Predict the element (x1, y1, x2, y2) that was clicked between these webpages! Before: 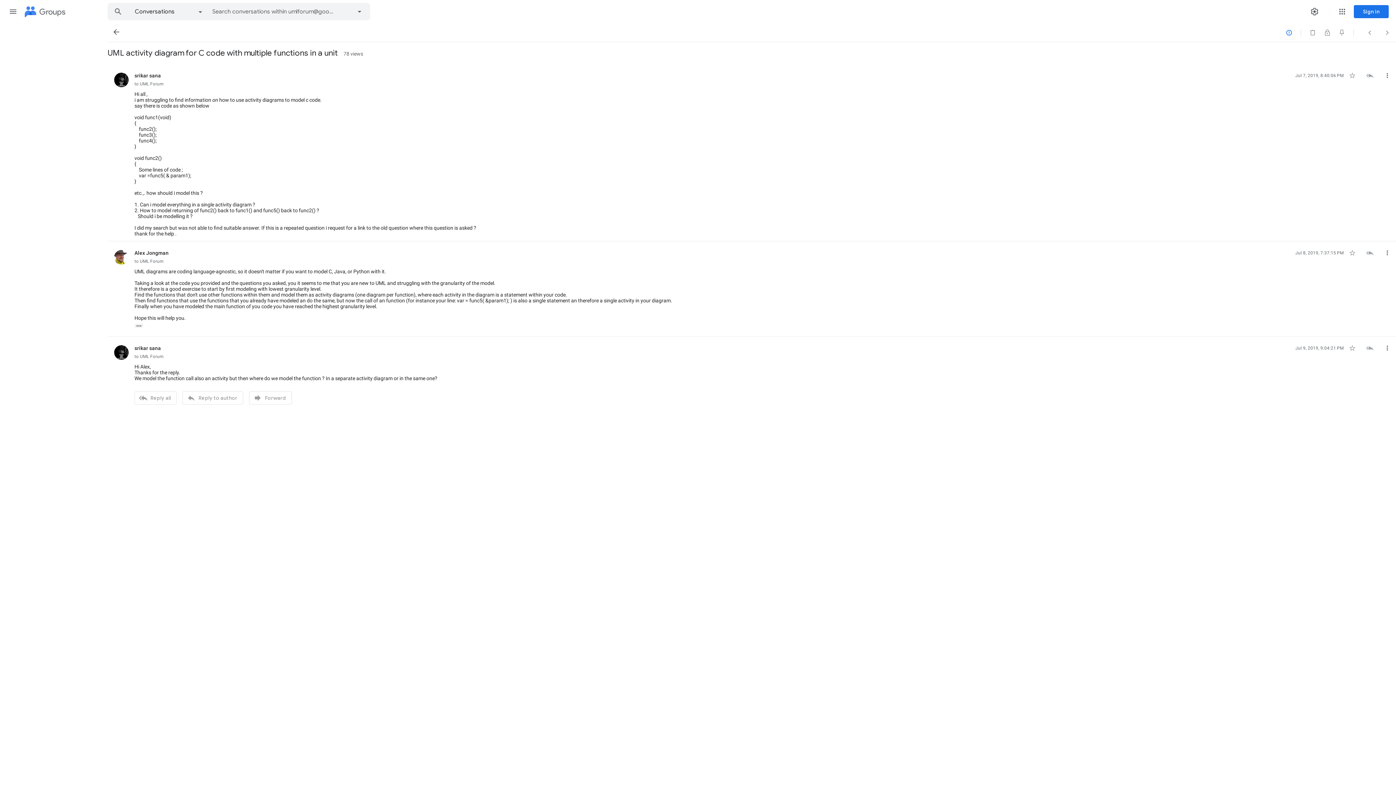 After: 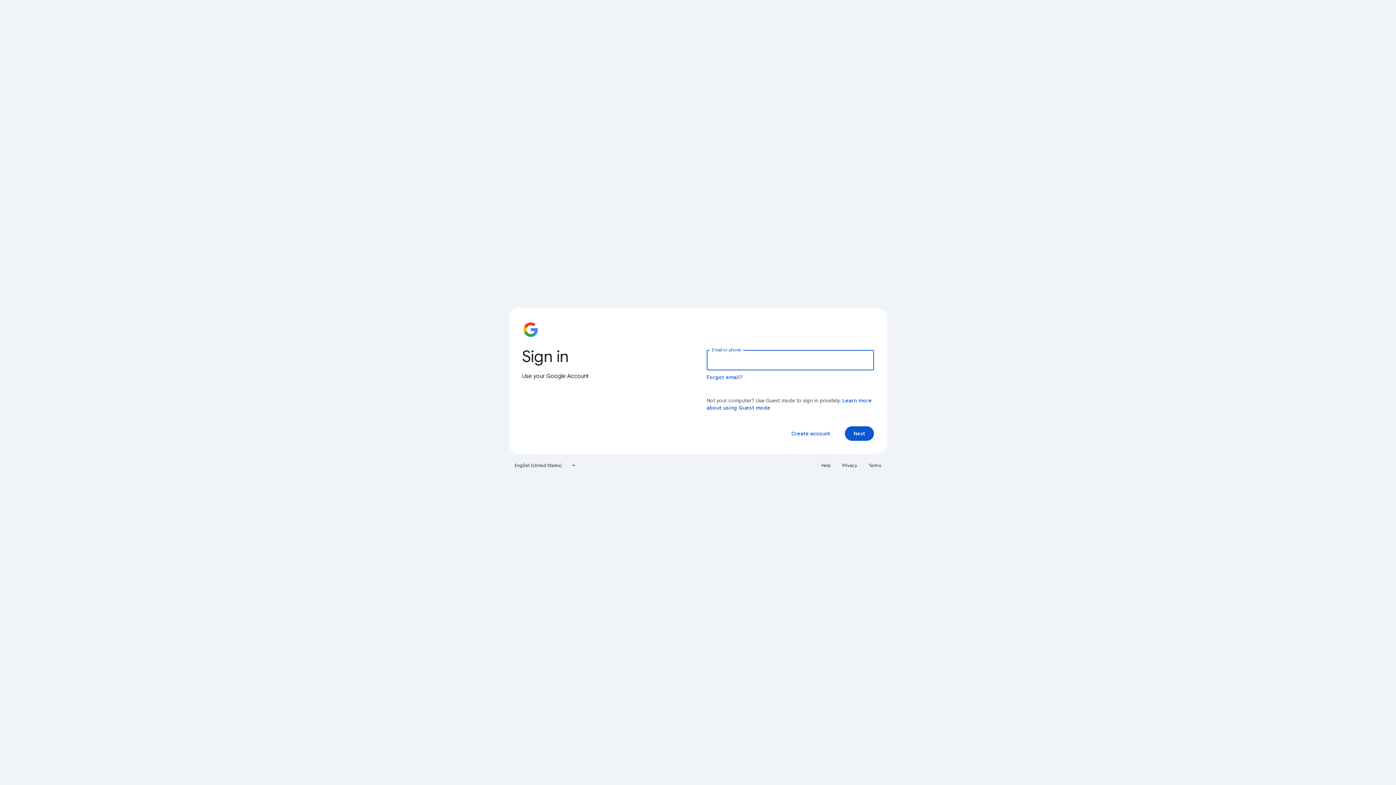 Action: label: Sign in bbox: (1354, 5, 1389, 18)